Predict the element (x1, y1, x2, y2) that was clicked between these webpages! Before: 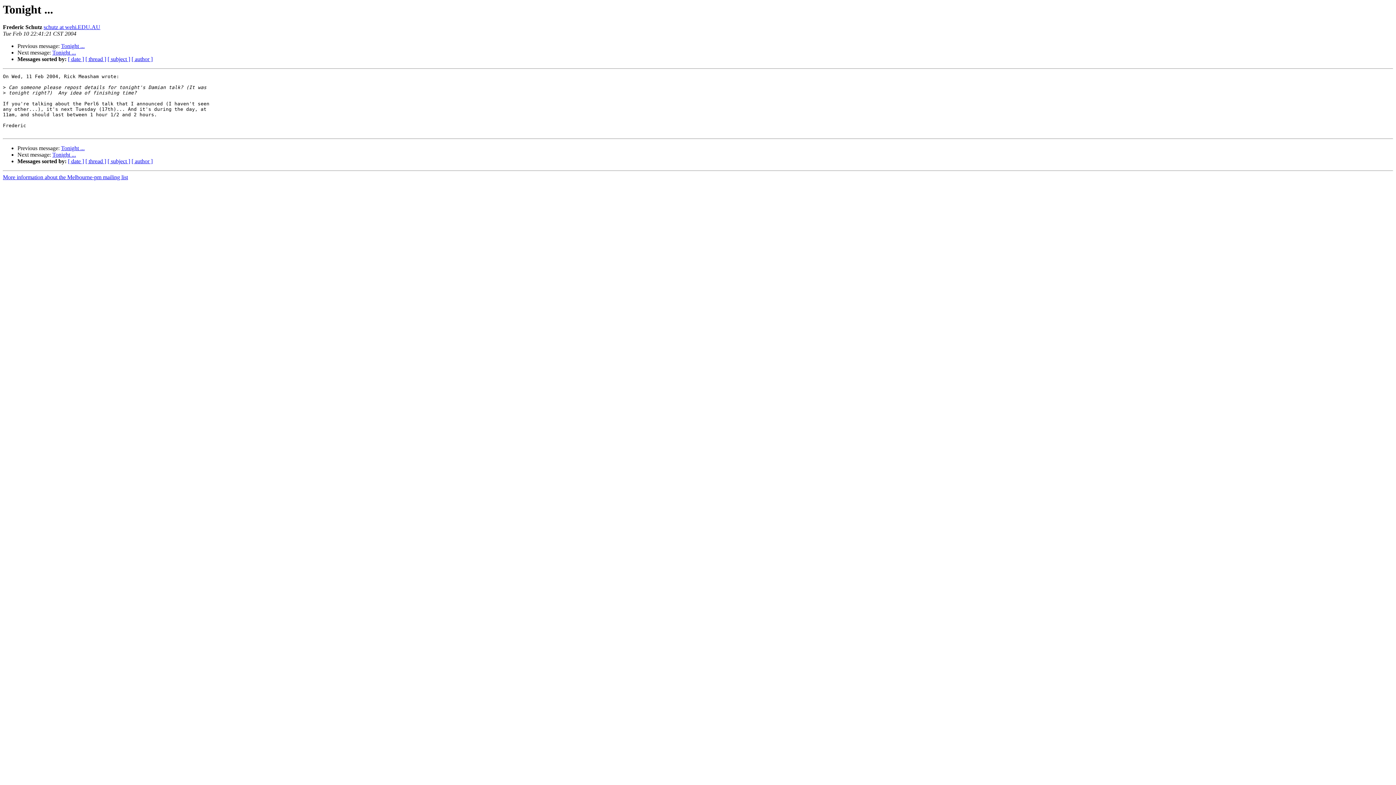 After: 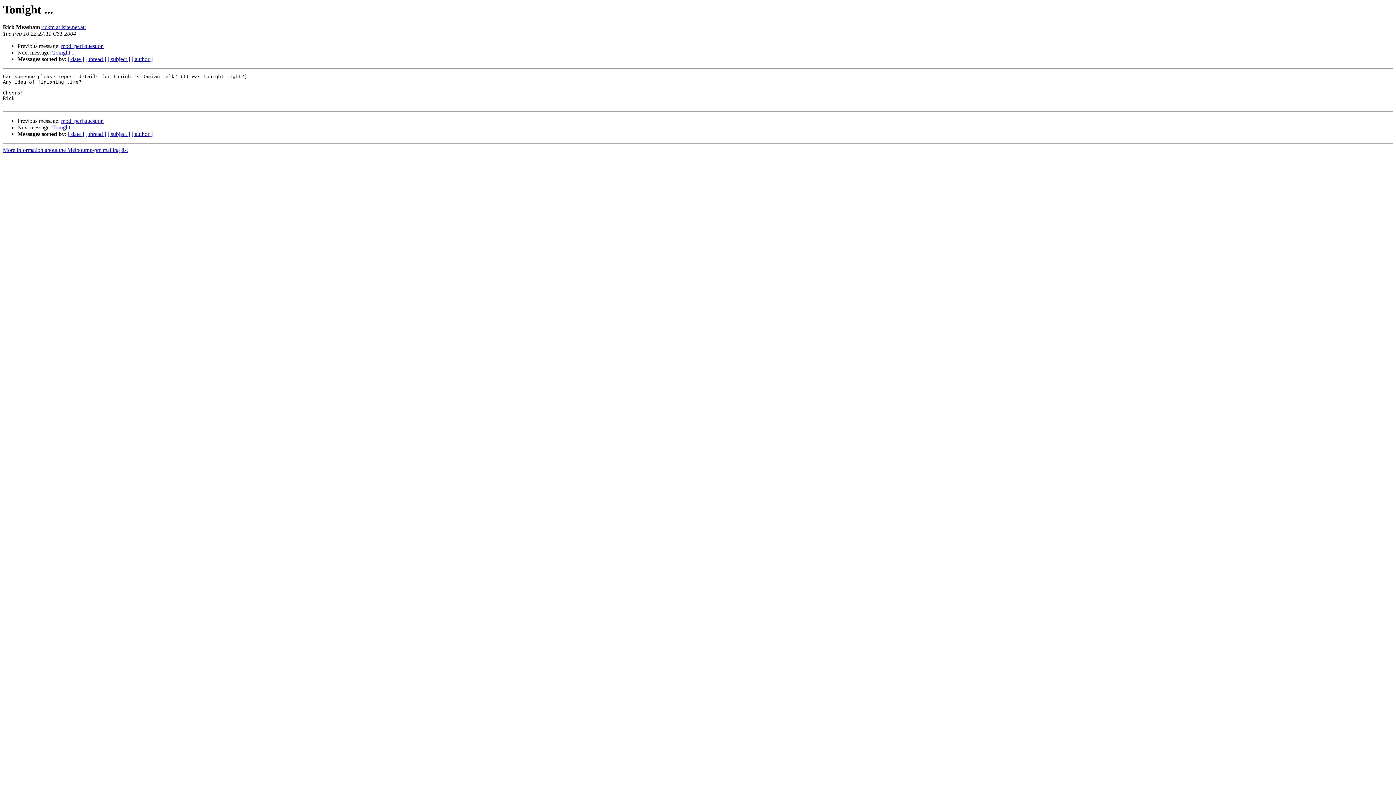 Action: label: Tonight ... bbox: (61, 145, 84, 151)